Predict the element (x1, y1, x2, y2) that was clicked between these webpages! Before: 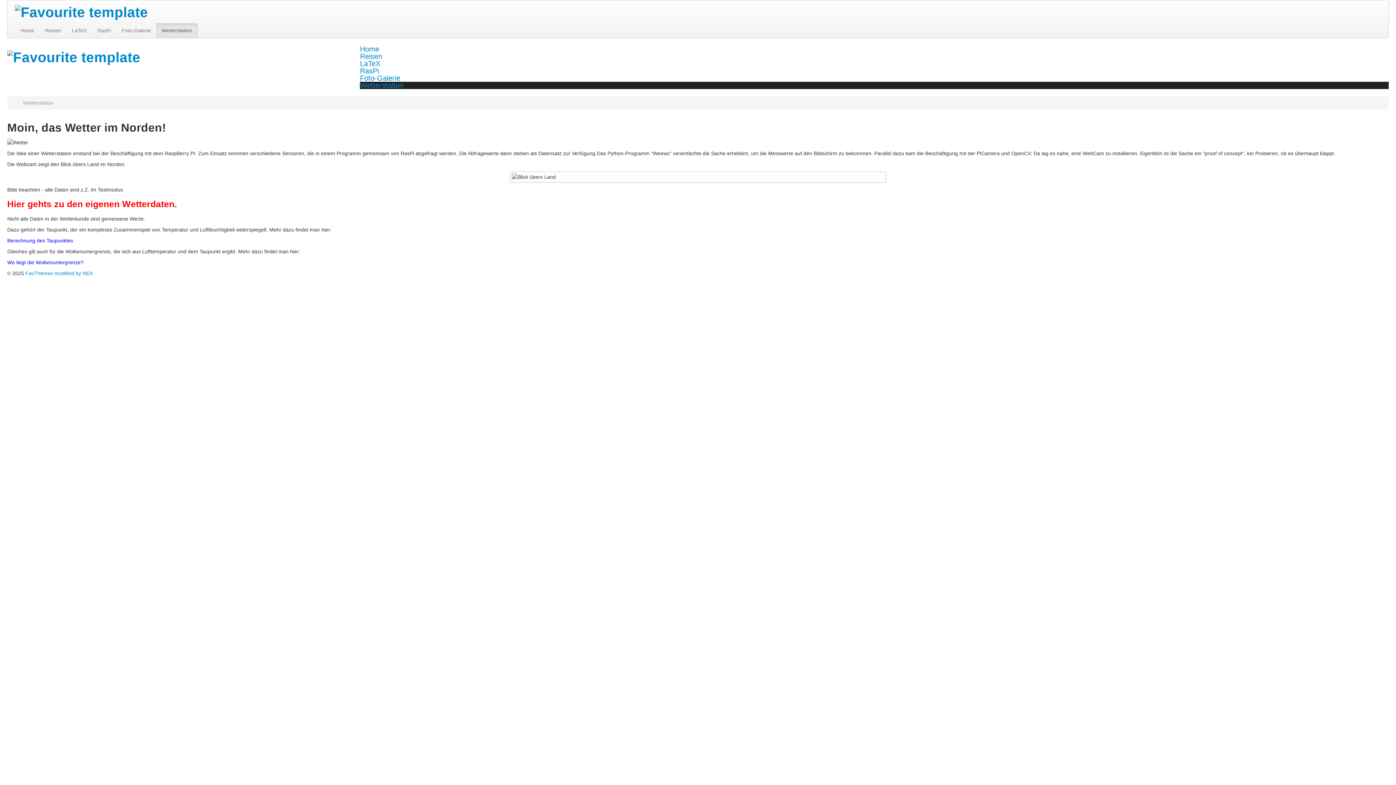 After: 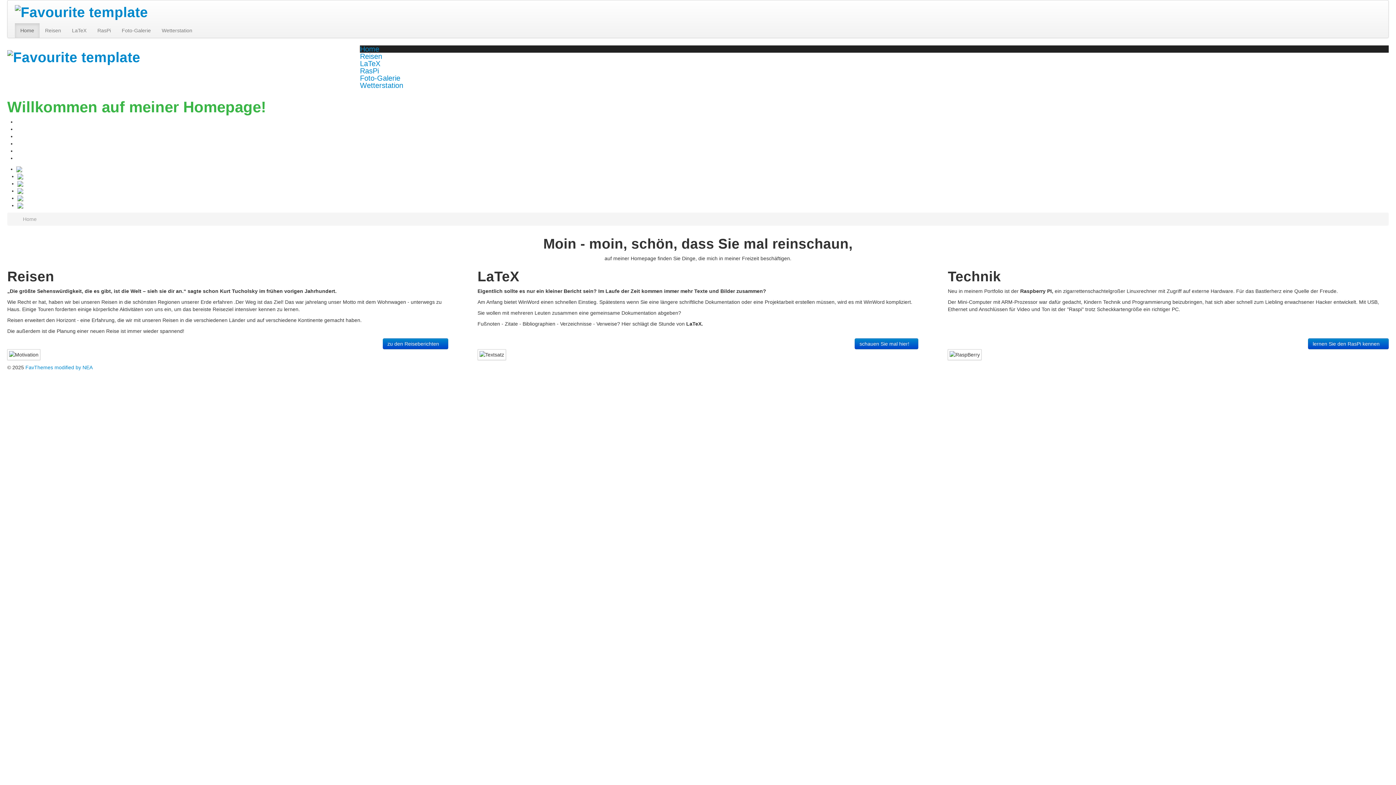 Action: label: Home bbox: (14, 23, 39, 37)